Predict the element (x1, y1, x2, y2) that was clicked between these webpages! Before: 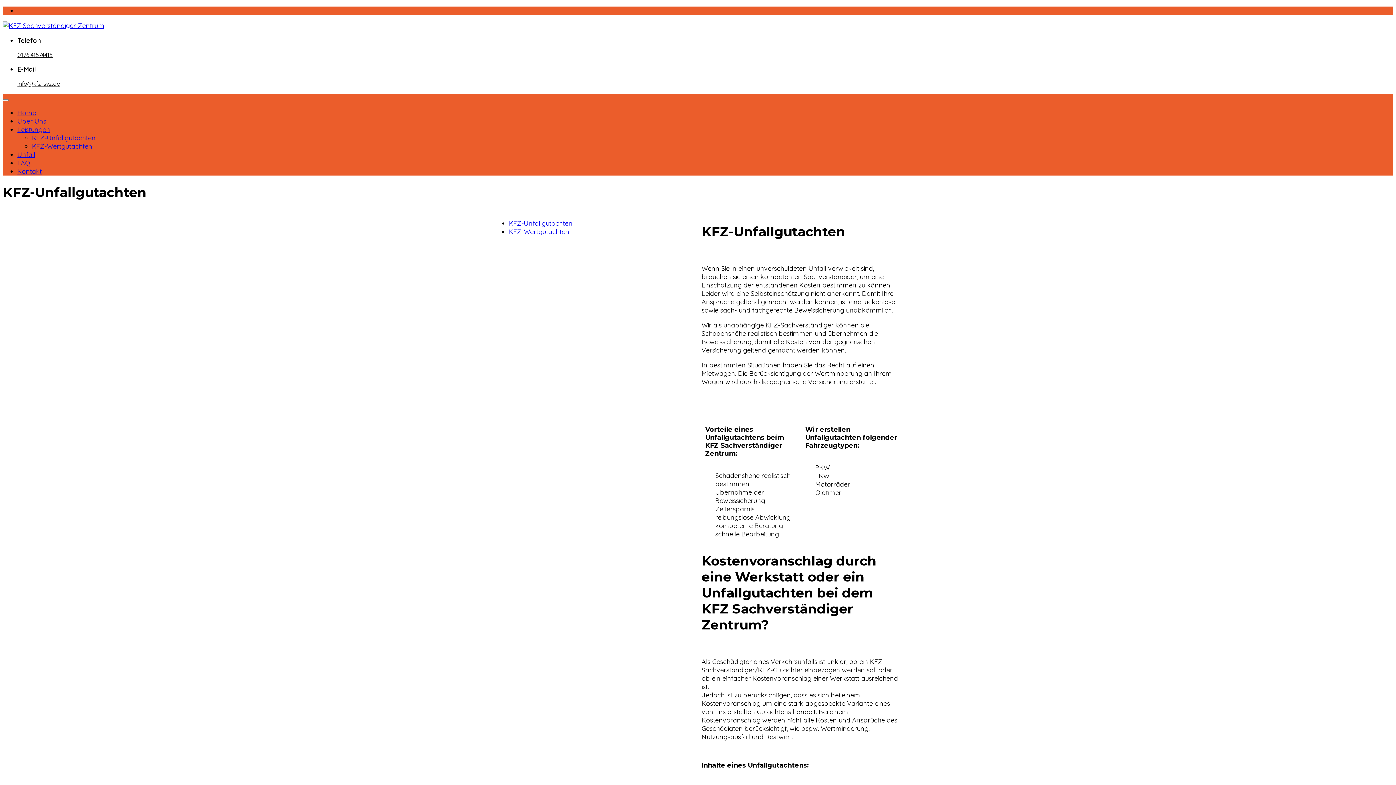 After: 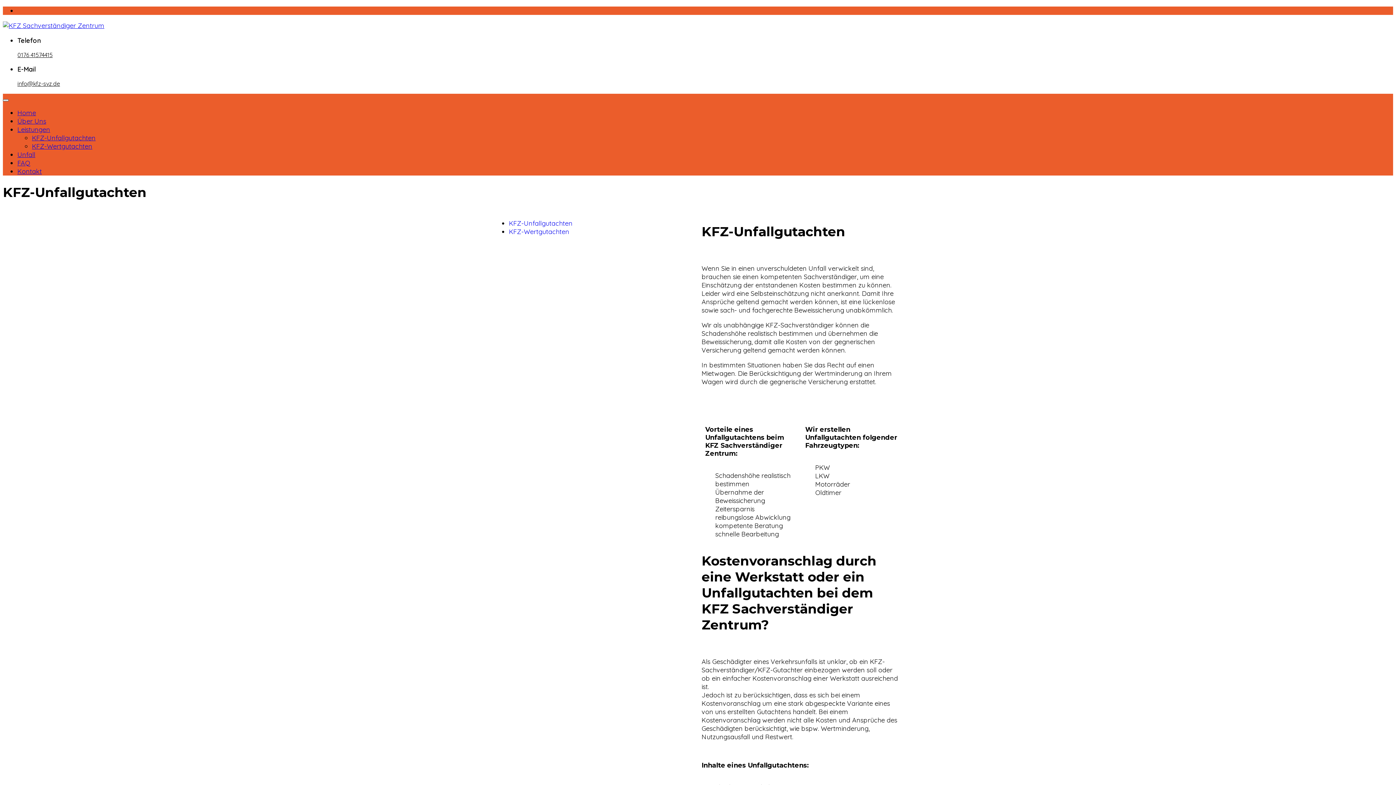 Action: bbox: (2, 99, 8, 101) label: Toggle navigation